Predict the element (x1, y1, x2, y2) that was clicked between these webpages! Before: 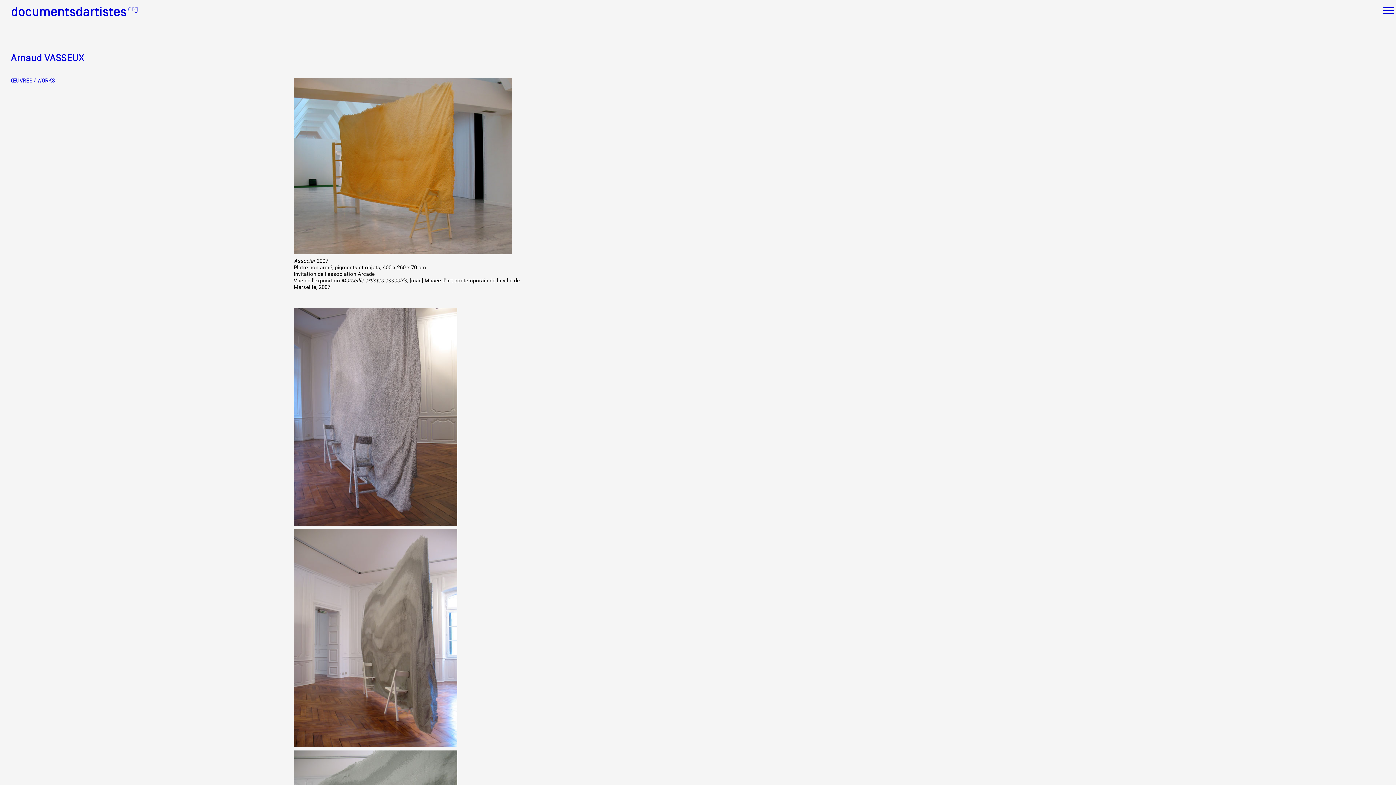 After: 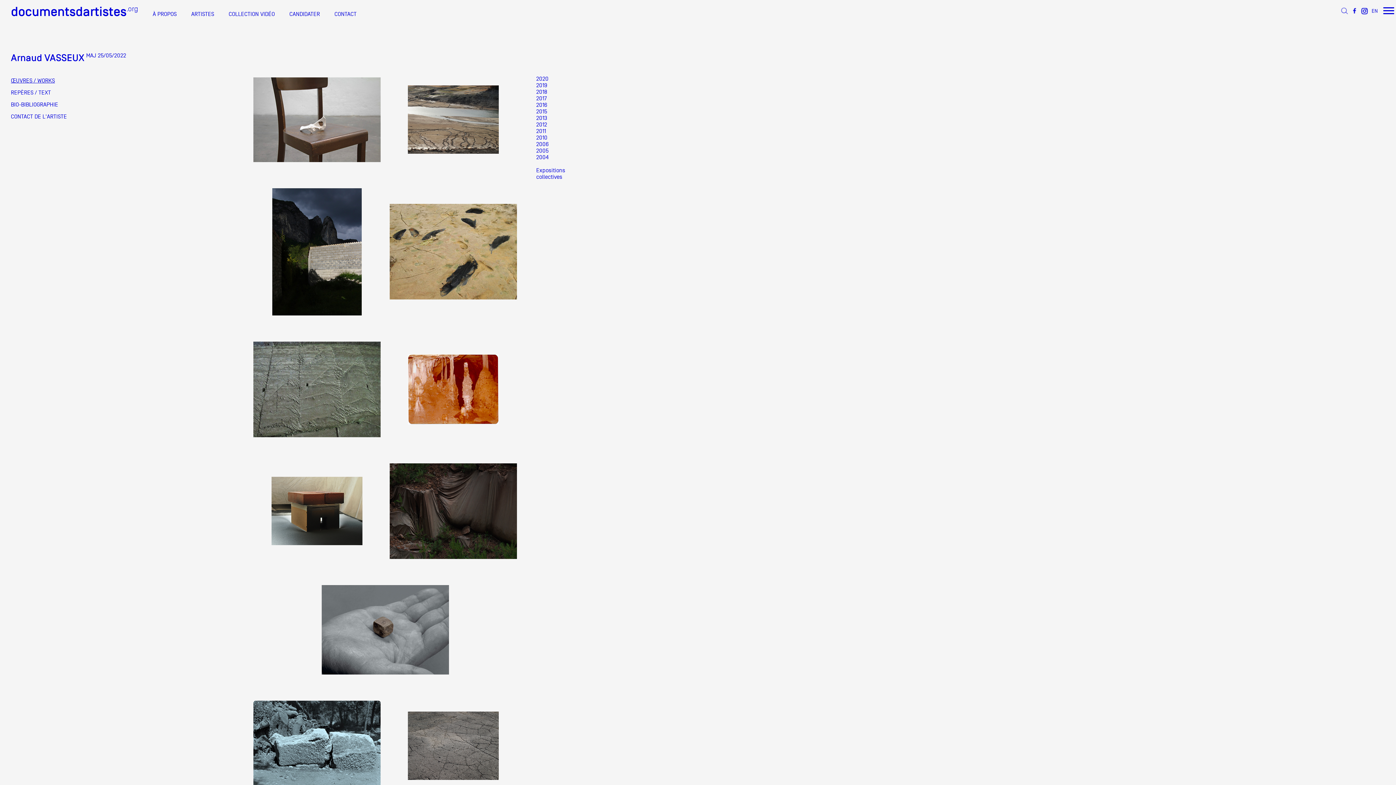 Action: bbox: (10, 77, 54, 84) label: ŒUVRES / WORKS